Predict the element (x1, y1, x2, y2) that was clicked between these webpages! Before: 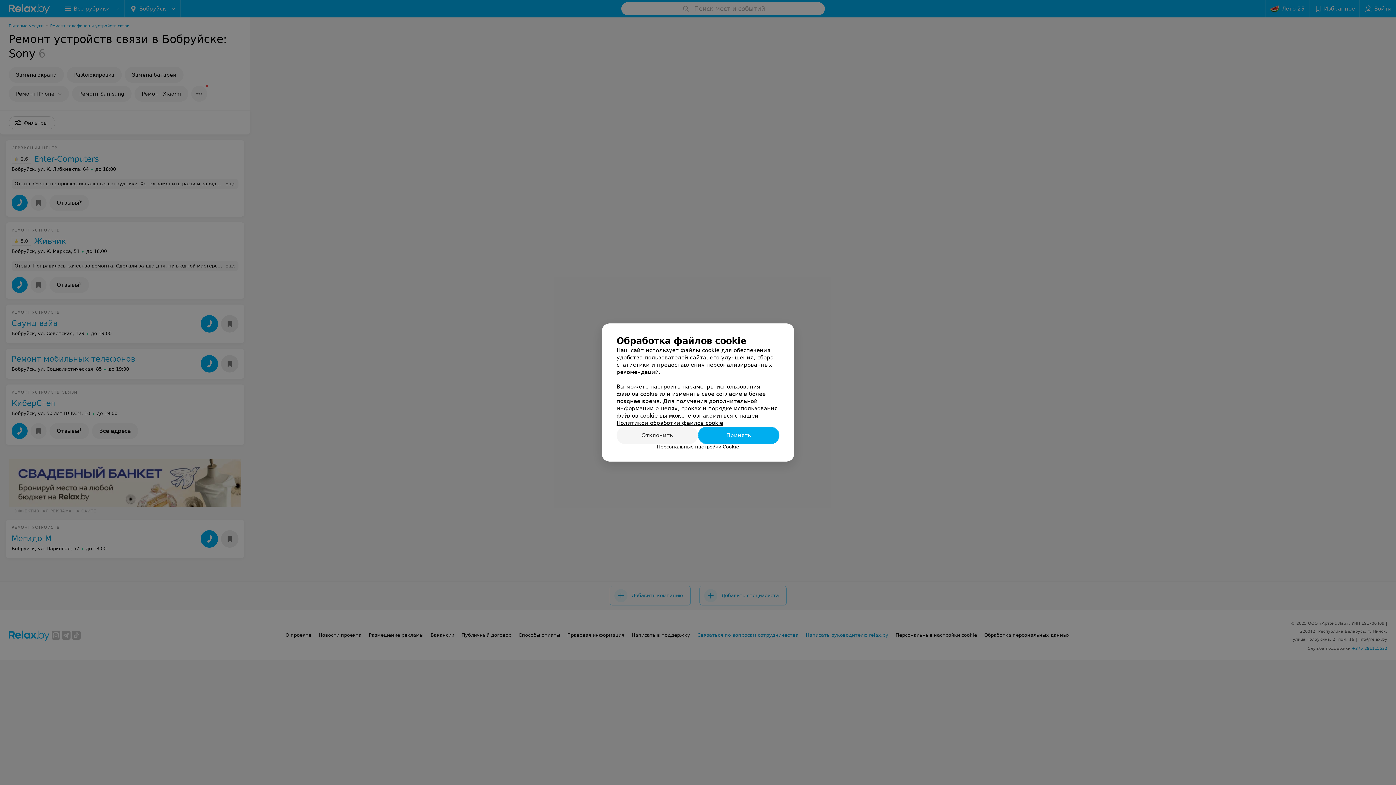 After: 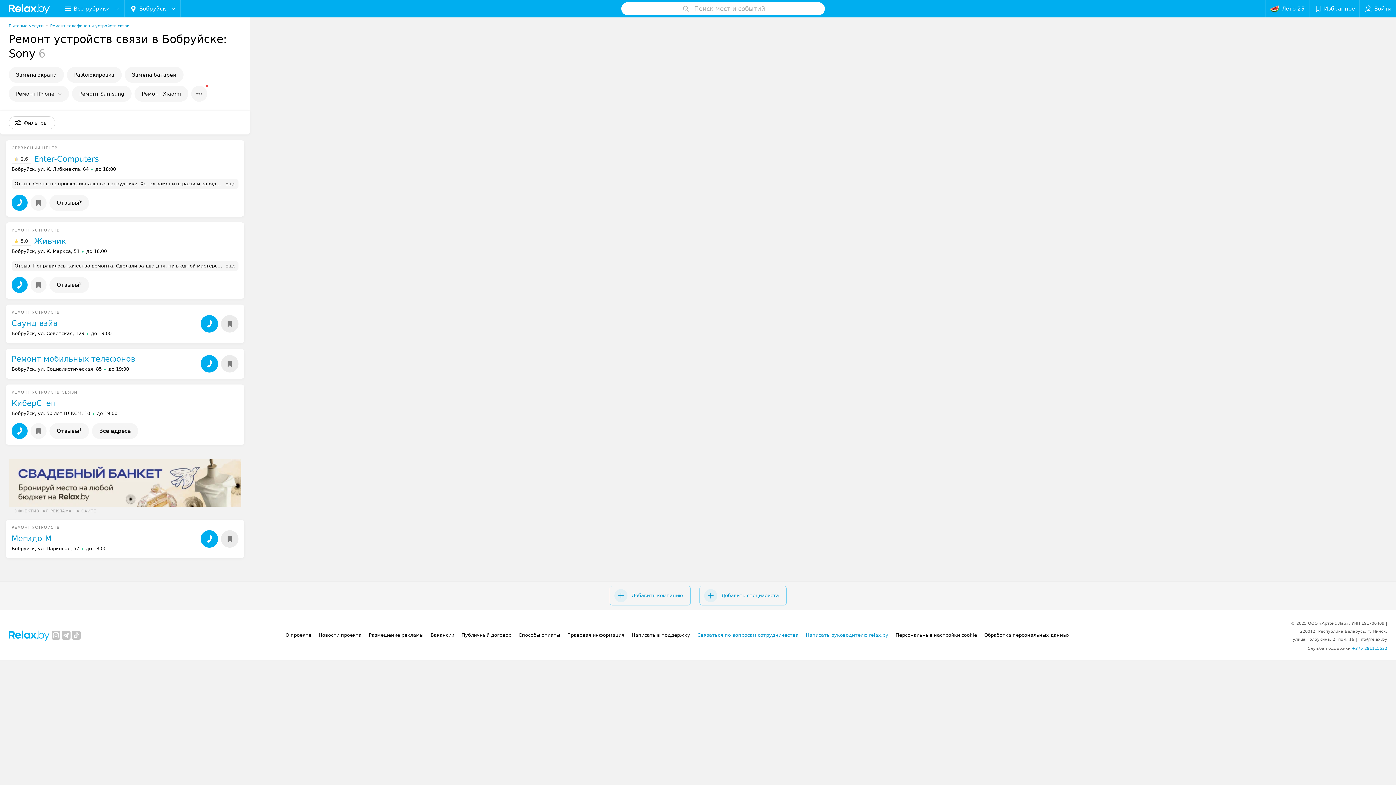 Action: label: Отклонить bbox: (616, 426, 698, 444)